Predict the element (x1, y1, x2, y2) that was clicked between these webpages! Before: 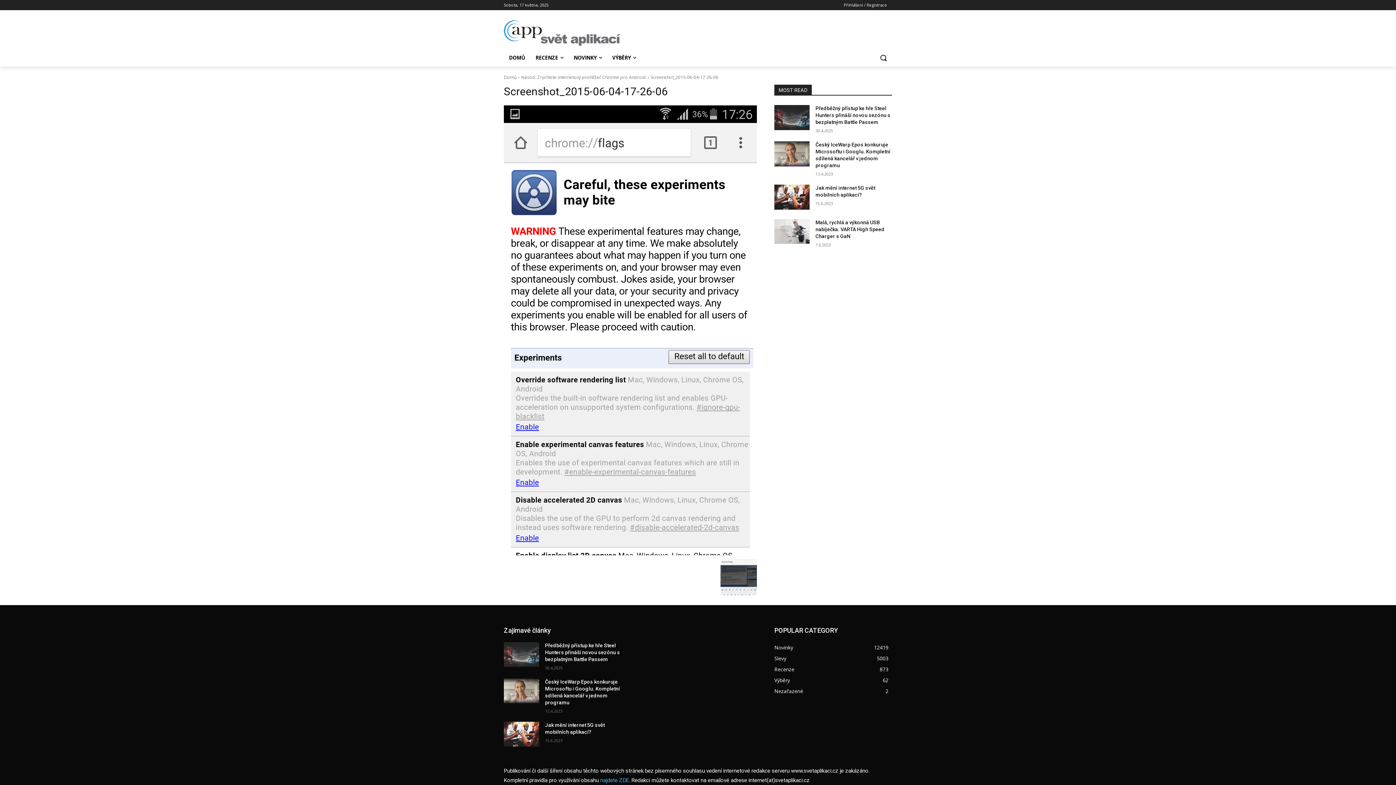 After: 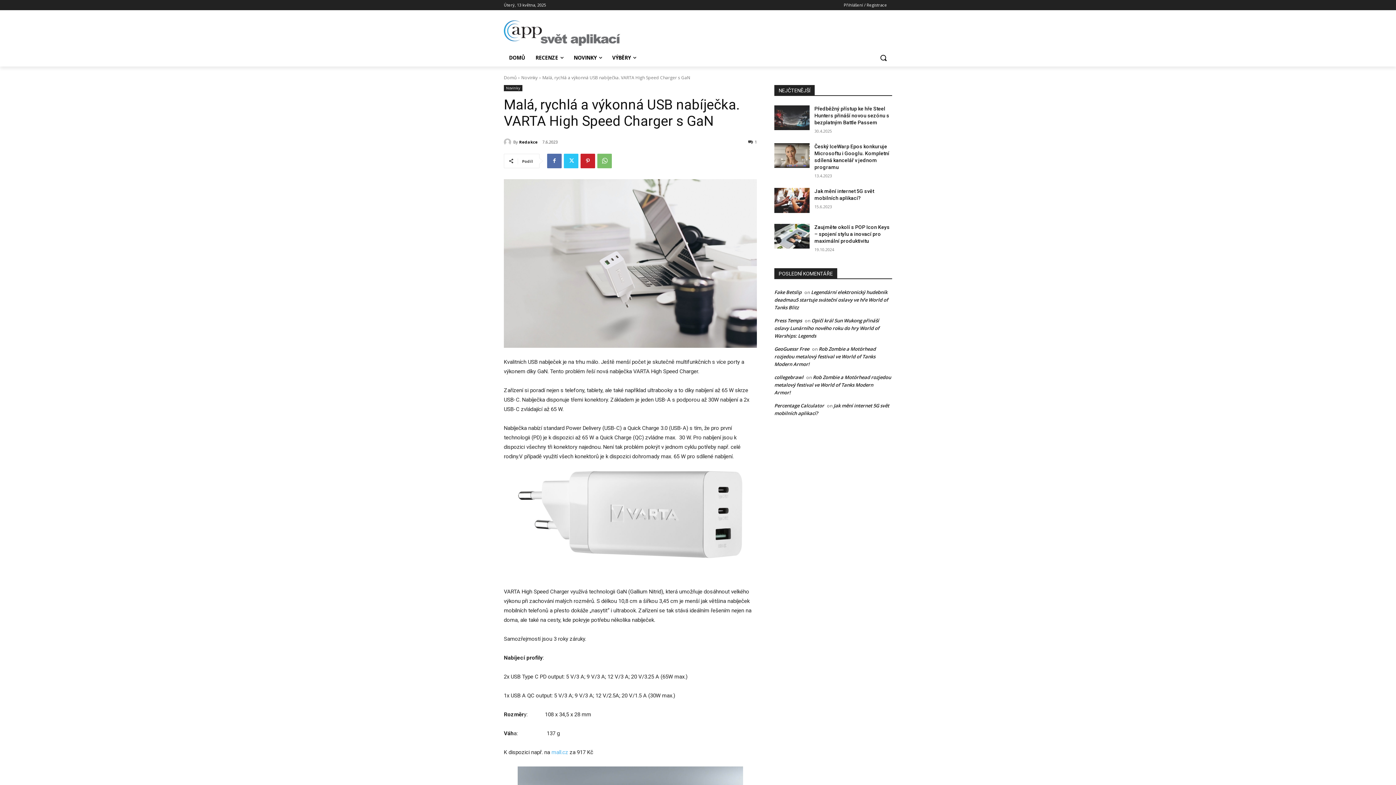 Action: bbox: (774, 219, 809, 243)